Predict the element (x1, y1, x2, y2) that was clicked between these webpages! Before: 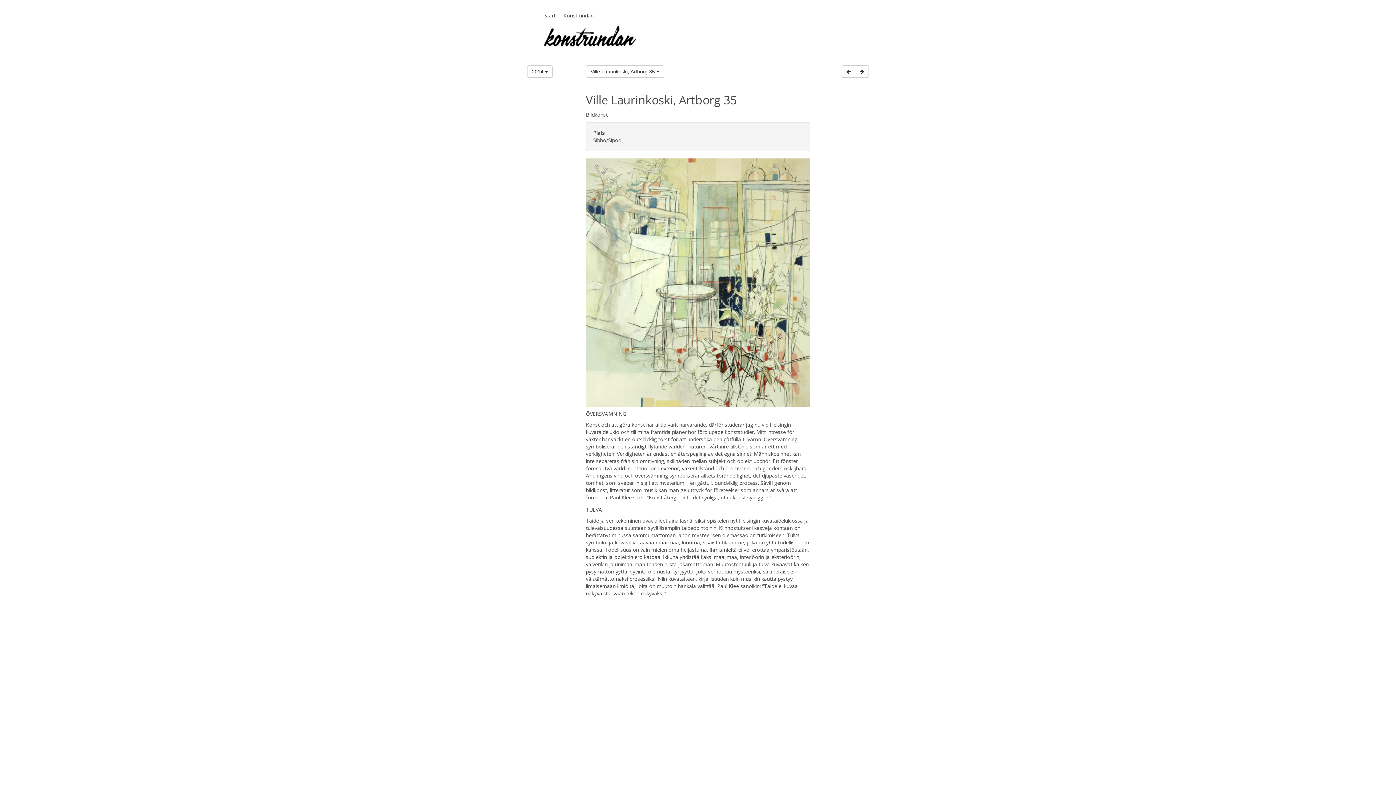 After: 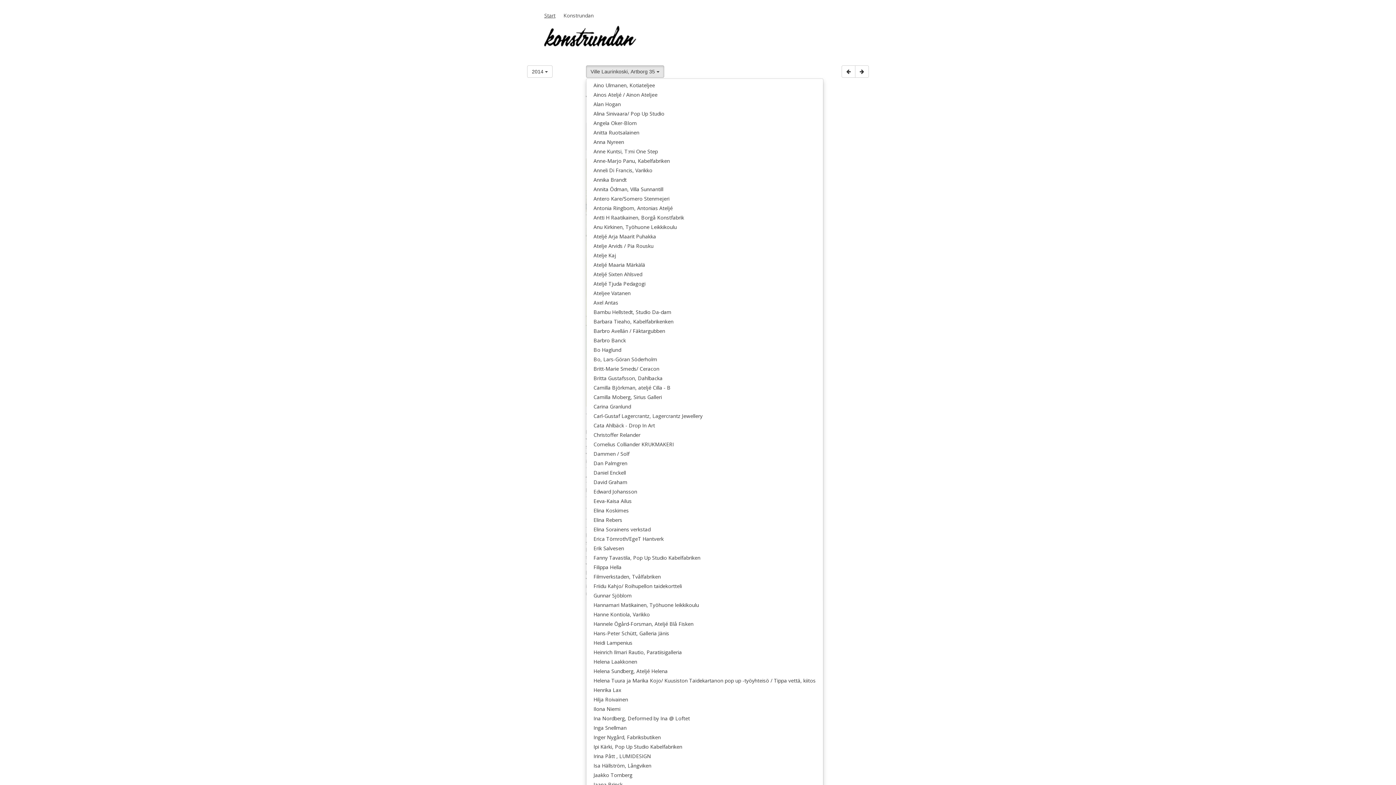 Action: bbox: (586, 65, 664, 77) label: Ville Laurinkoski, Artborg 35 